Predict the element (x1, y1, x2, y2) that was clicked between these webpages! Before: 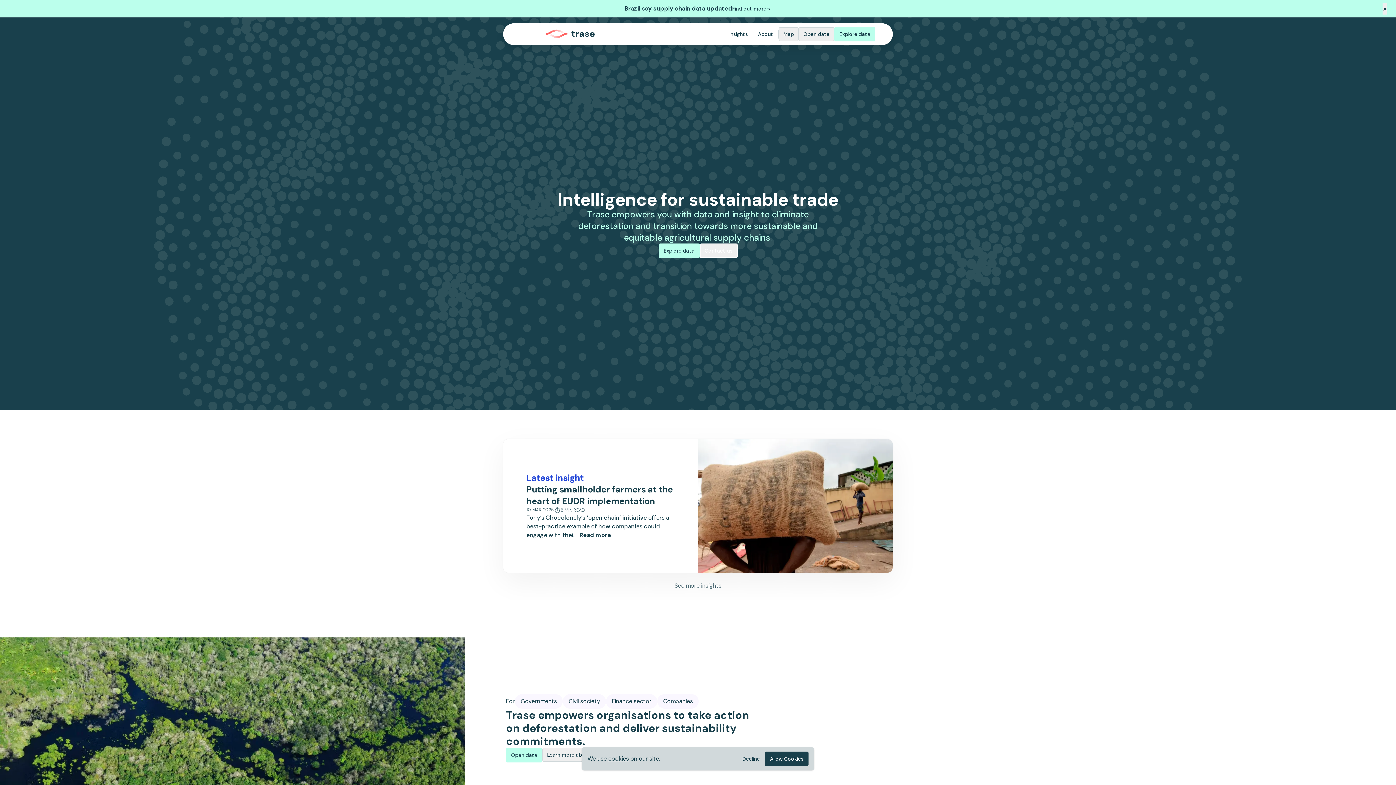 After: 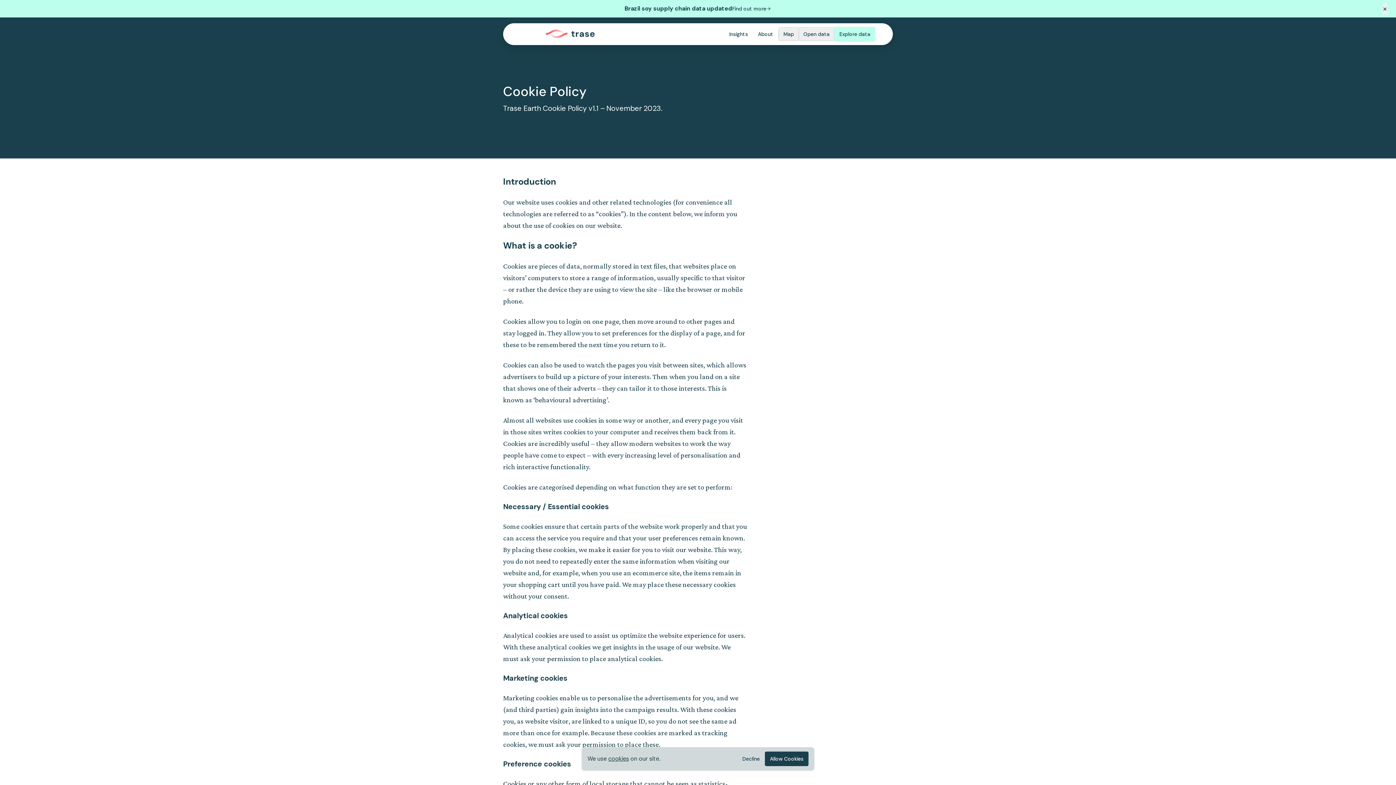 Action: label: cookies bbox: (608, 755, 629, 762)